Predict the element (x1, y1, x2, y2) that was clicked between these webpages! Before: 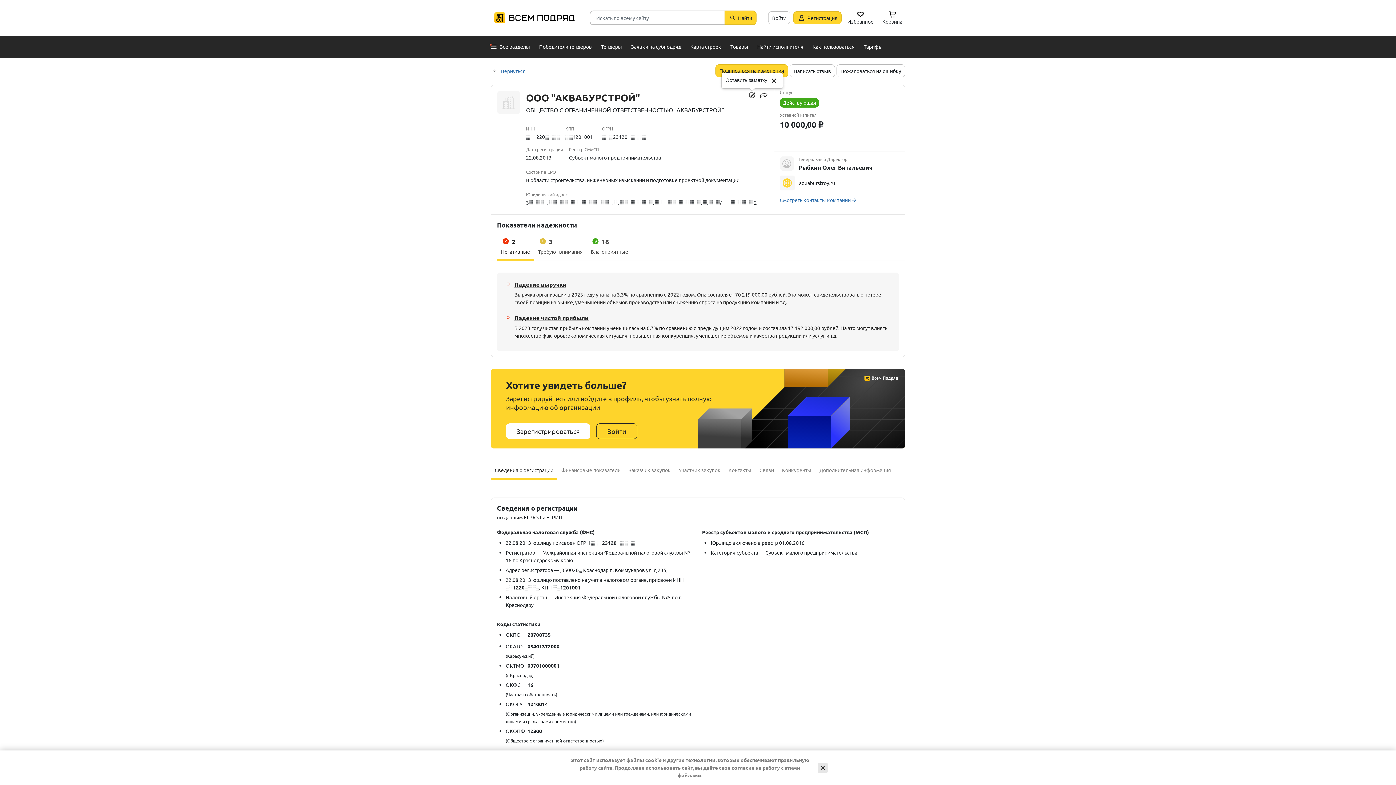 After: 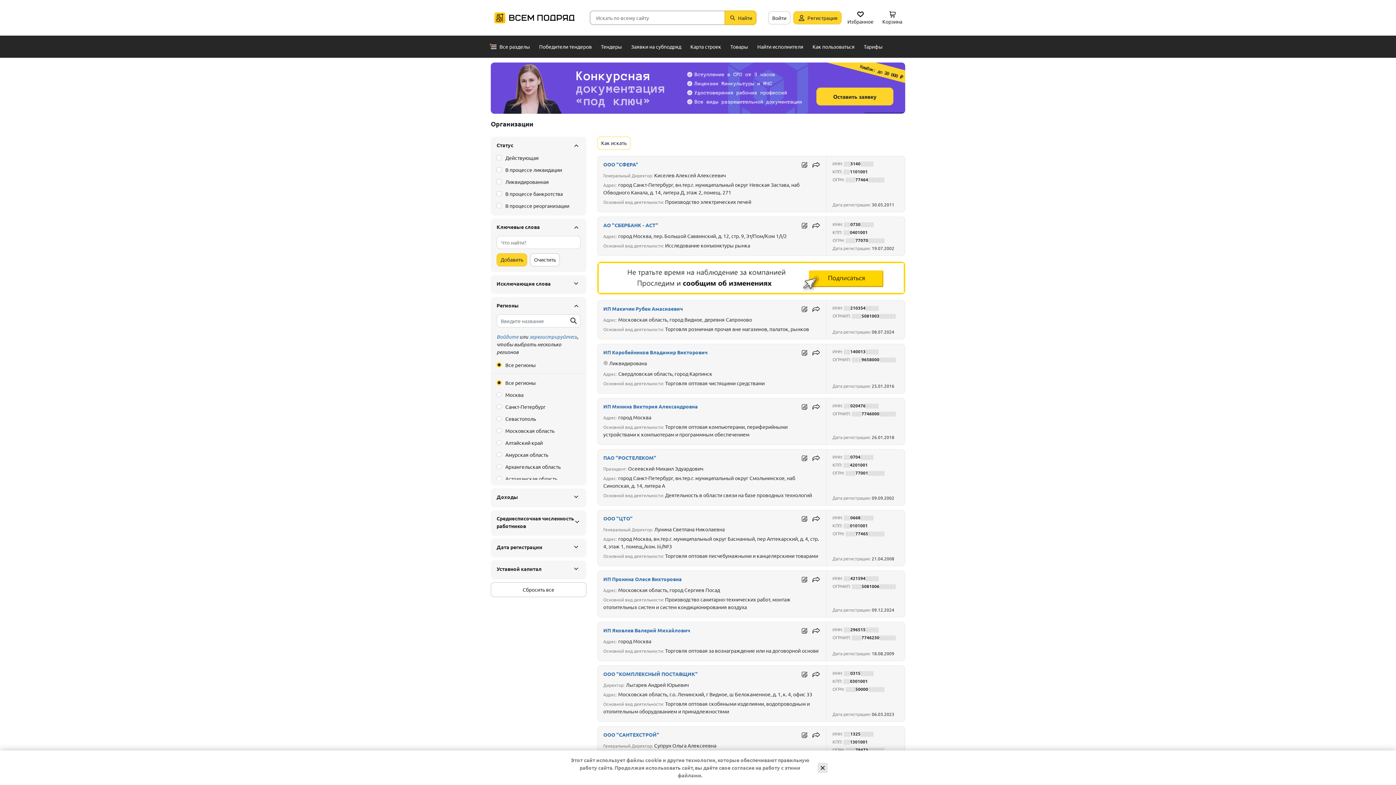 Action: label: Вернуться bbox: (490, 64, 525, 77)